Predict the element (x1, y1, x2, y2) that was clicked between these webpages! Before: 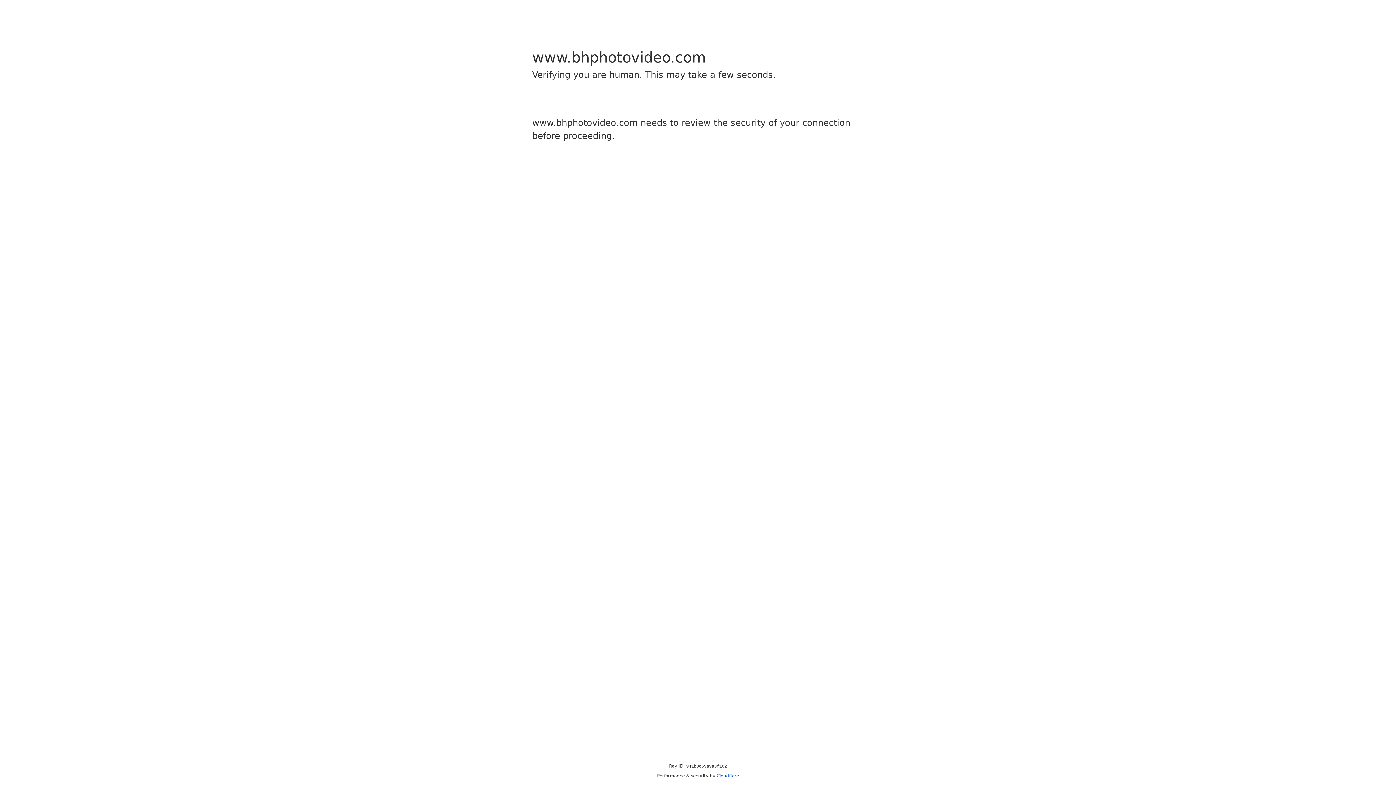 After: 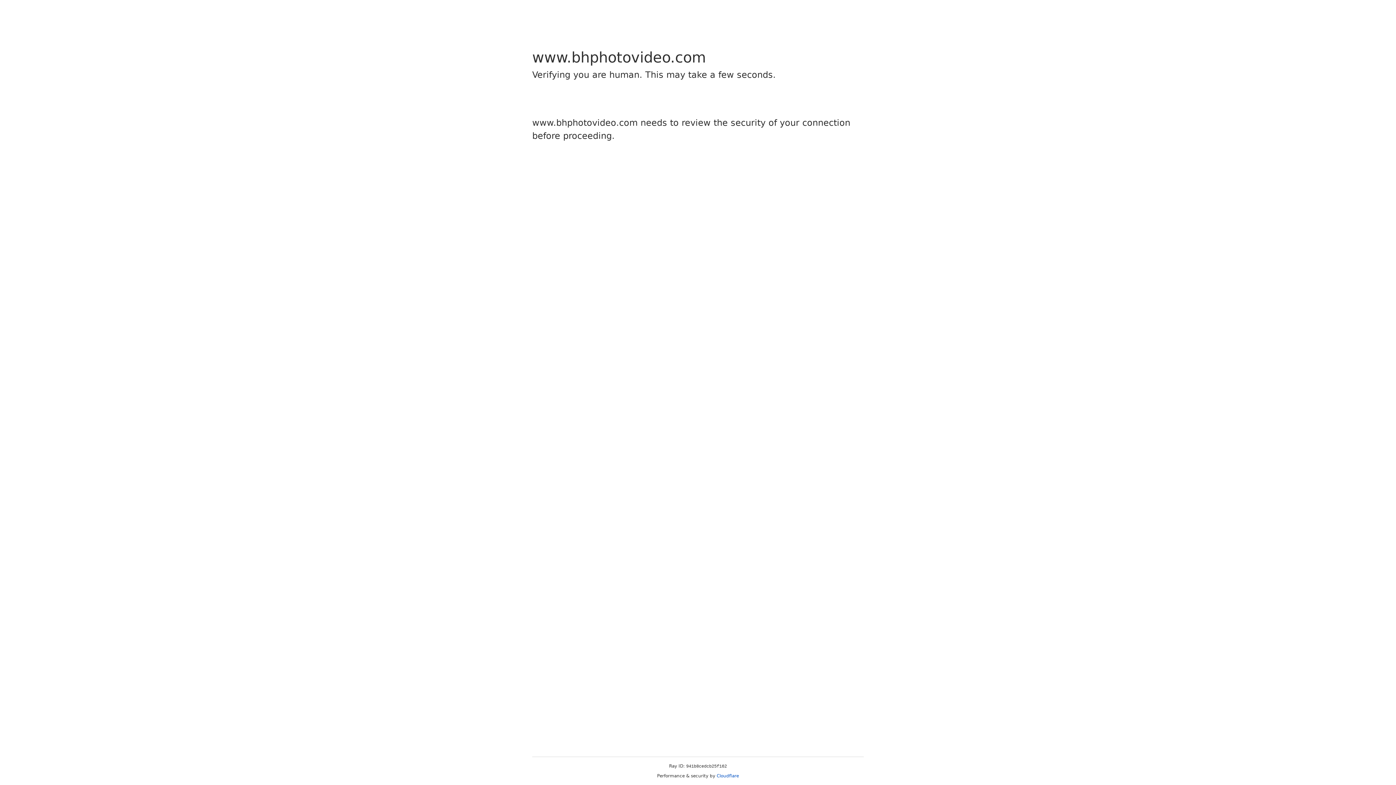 Action: bbox: (716, 773, 739, 778) label: Cloudflare